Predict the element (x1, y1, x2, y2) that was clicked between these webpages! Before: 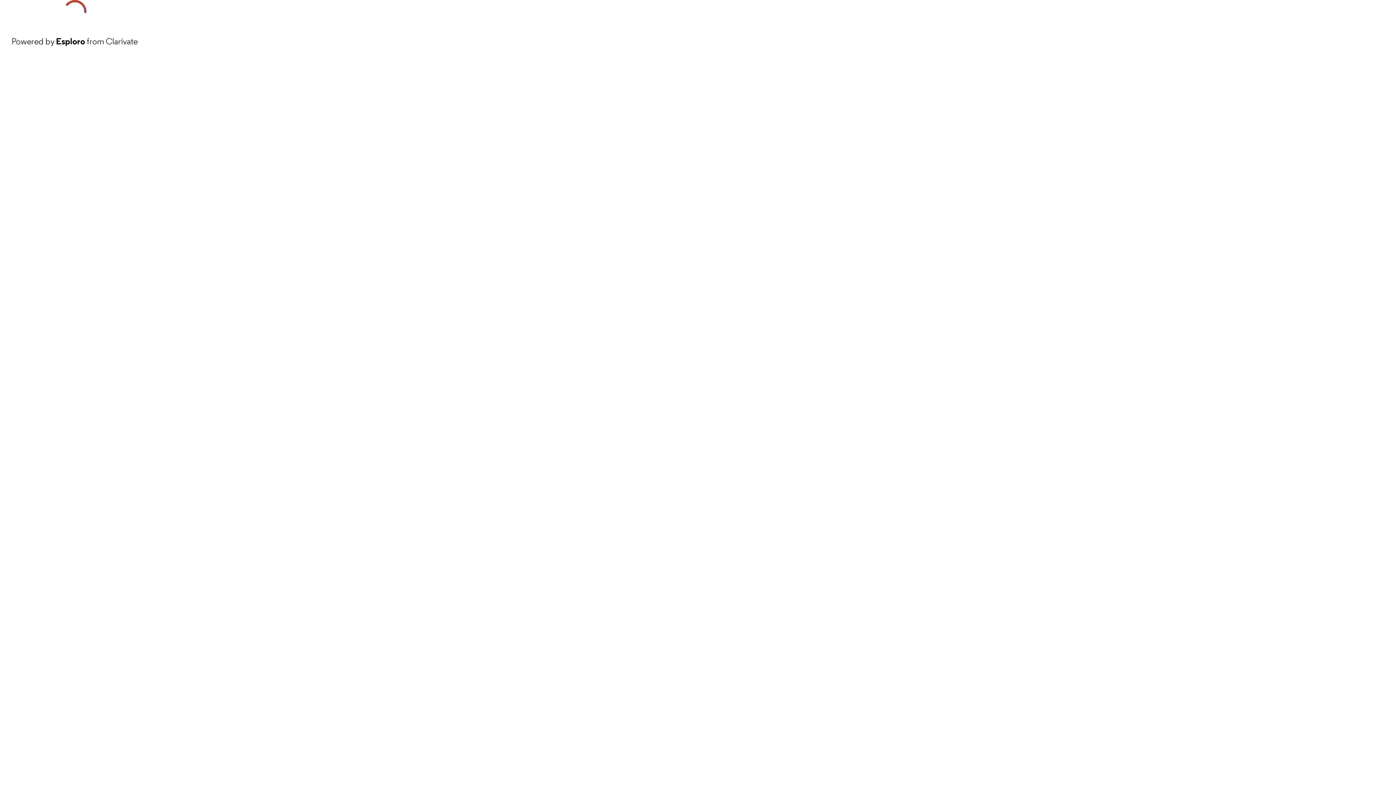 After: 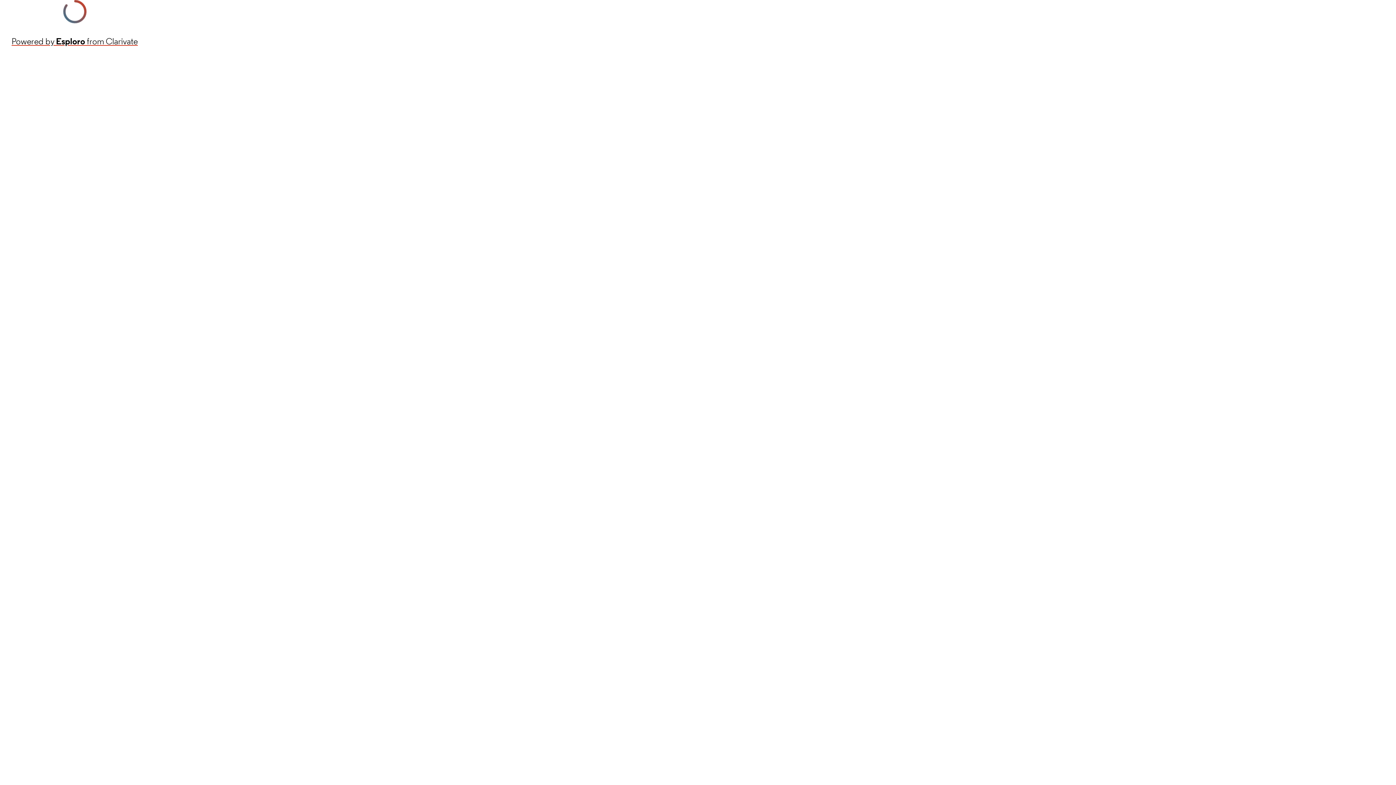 Action: label: Powered by Esploro from Clarivate bbox: (11, 34, 137, 48)